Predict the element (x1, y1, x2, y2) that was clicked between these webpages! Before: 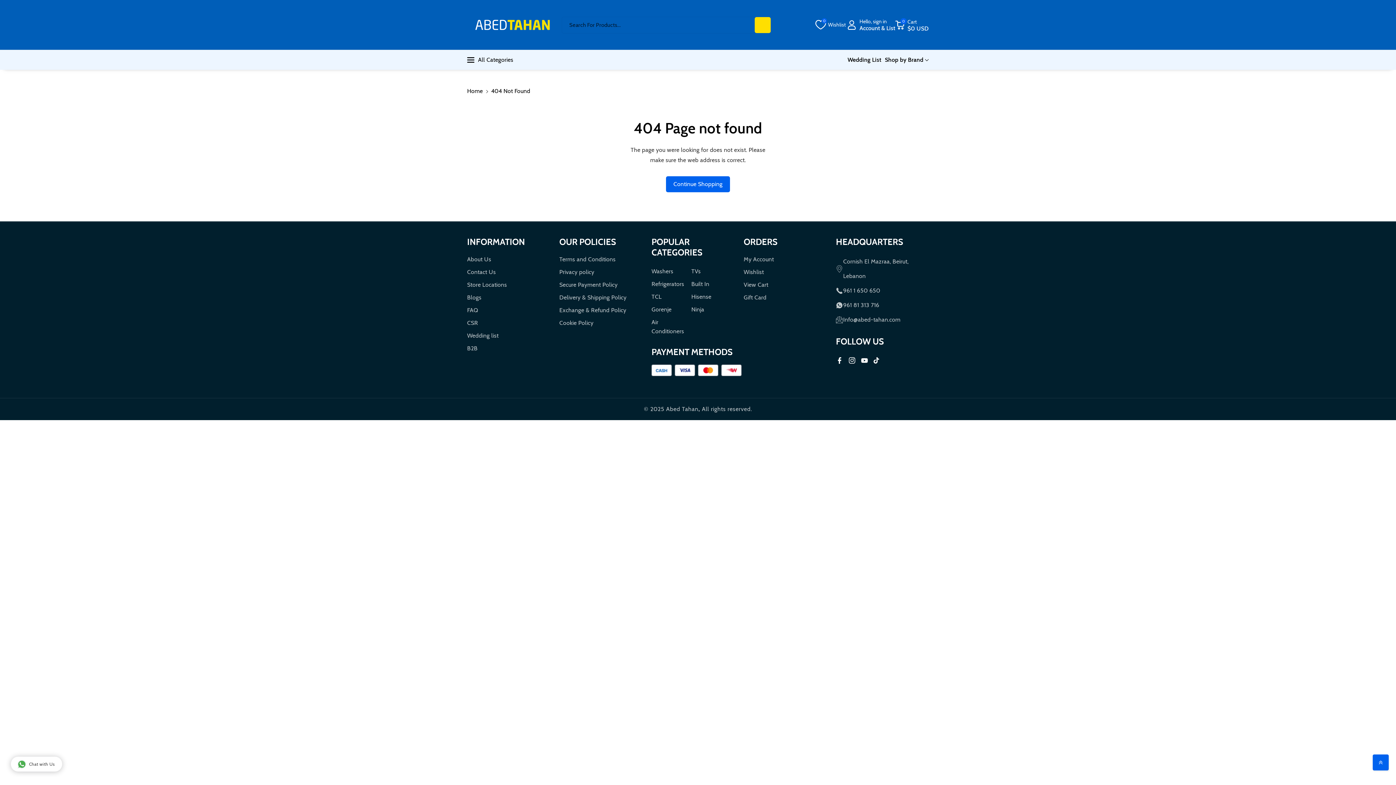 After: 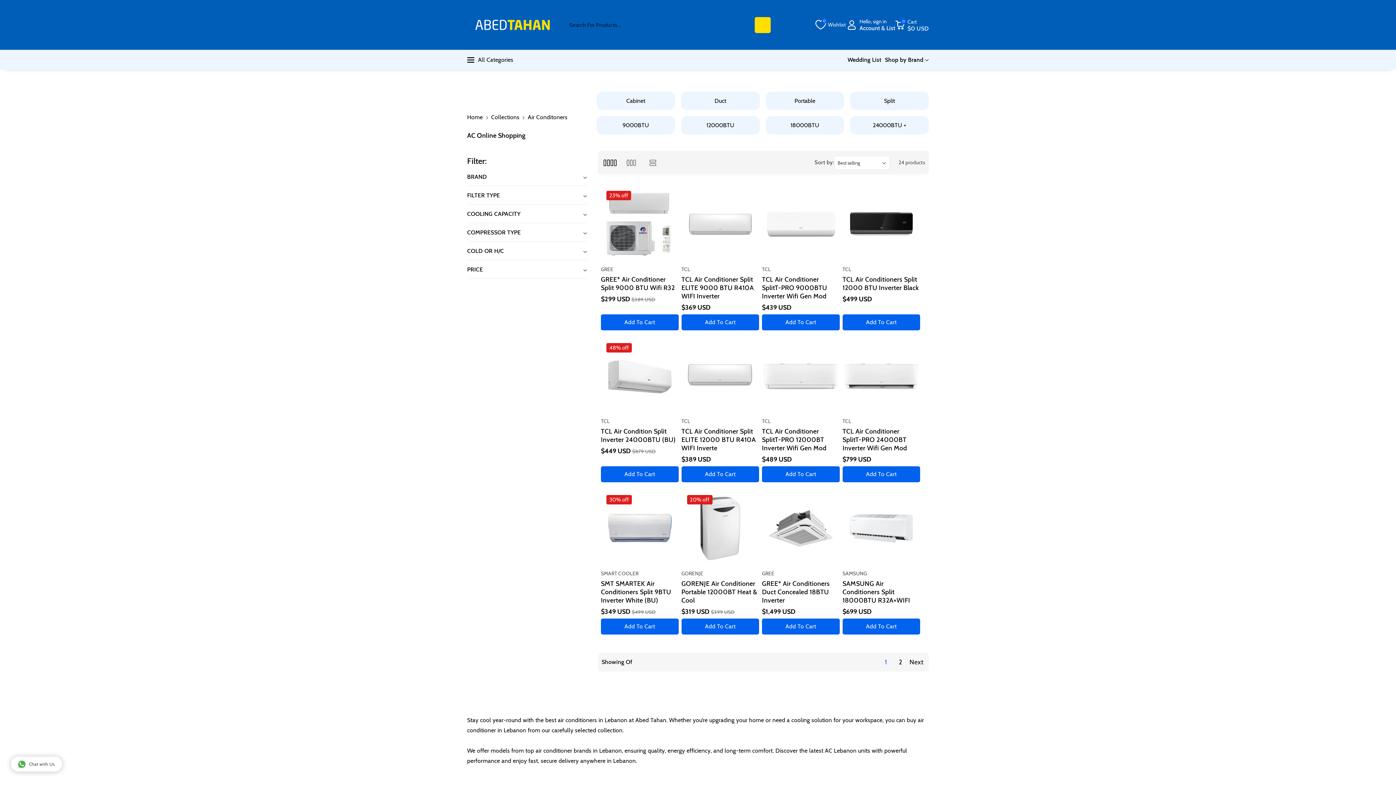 Action: bbox: (651, 316, 691, 337) label: Air Conditioners